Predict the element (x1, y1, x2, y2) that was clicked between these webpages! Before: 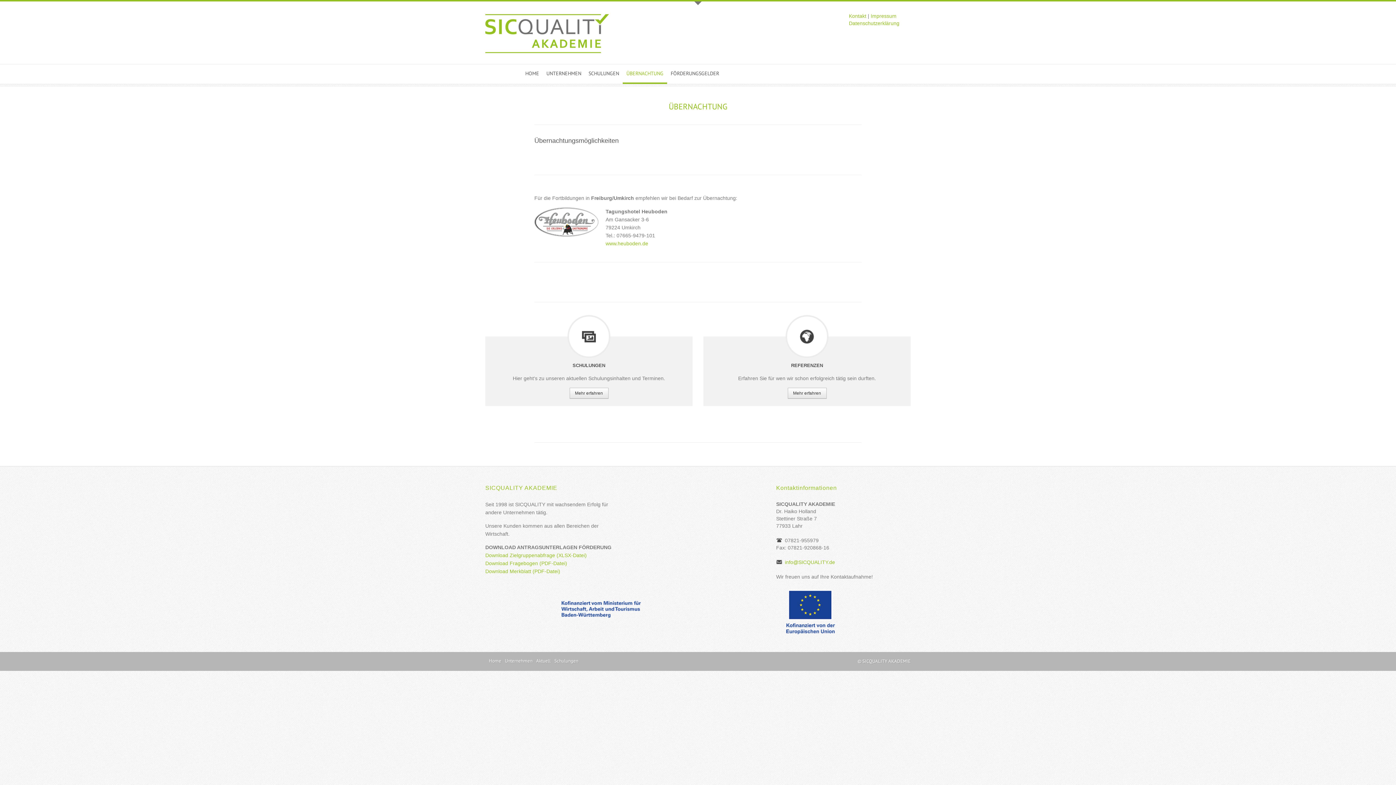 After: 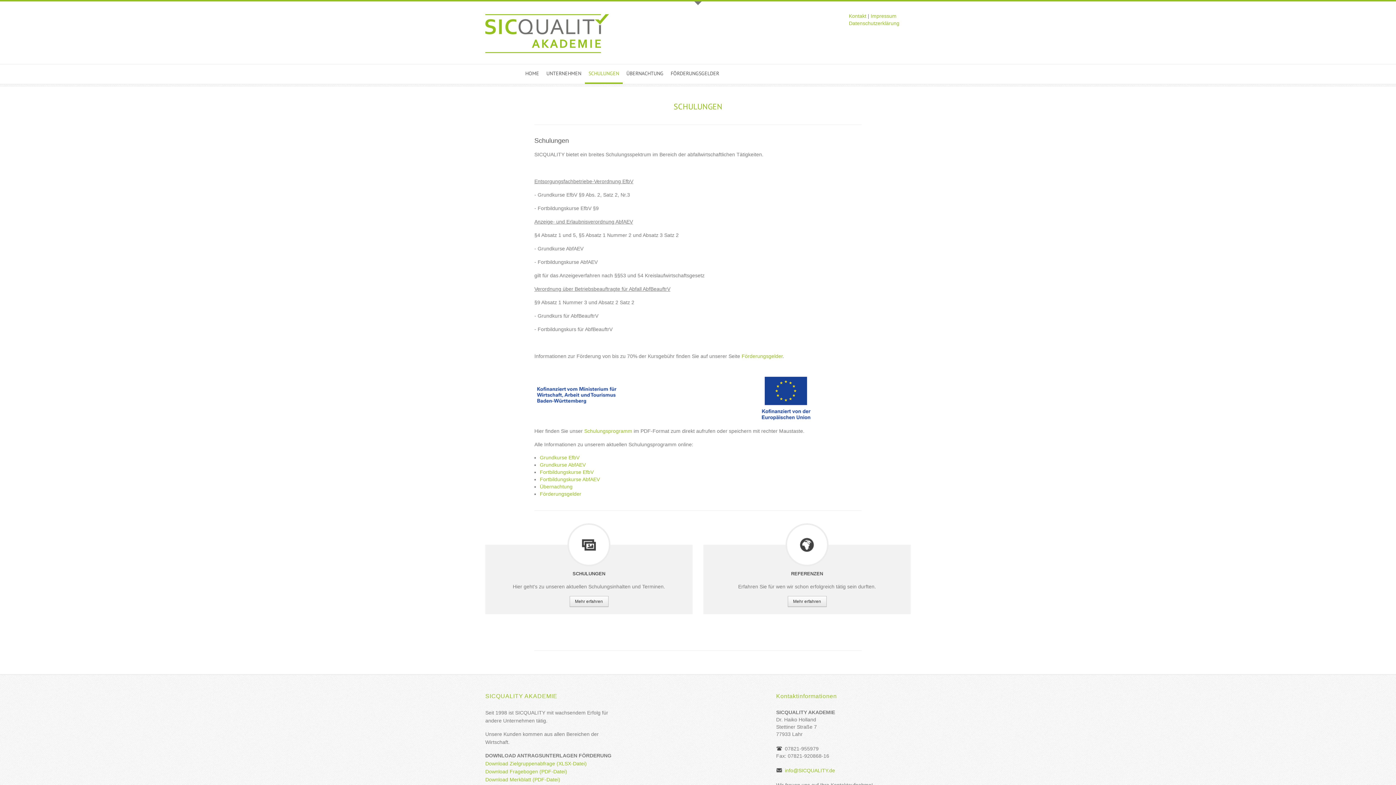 Action: bbox: (588, 69, 619, 77) label: SCHULUNGEN